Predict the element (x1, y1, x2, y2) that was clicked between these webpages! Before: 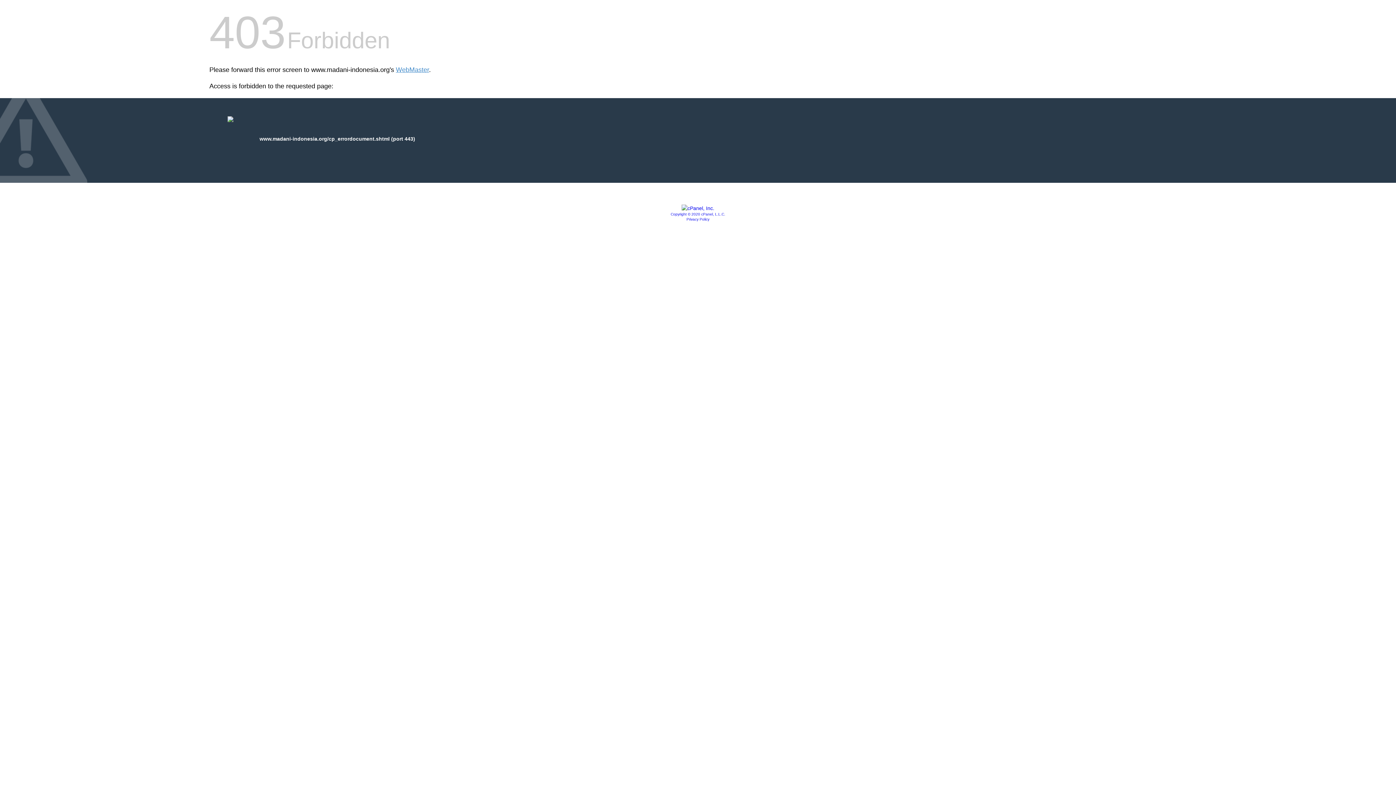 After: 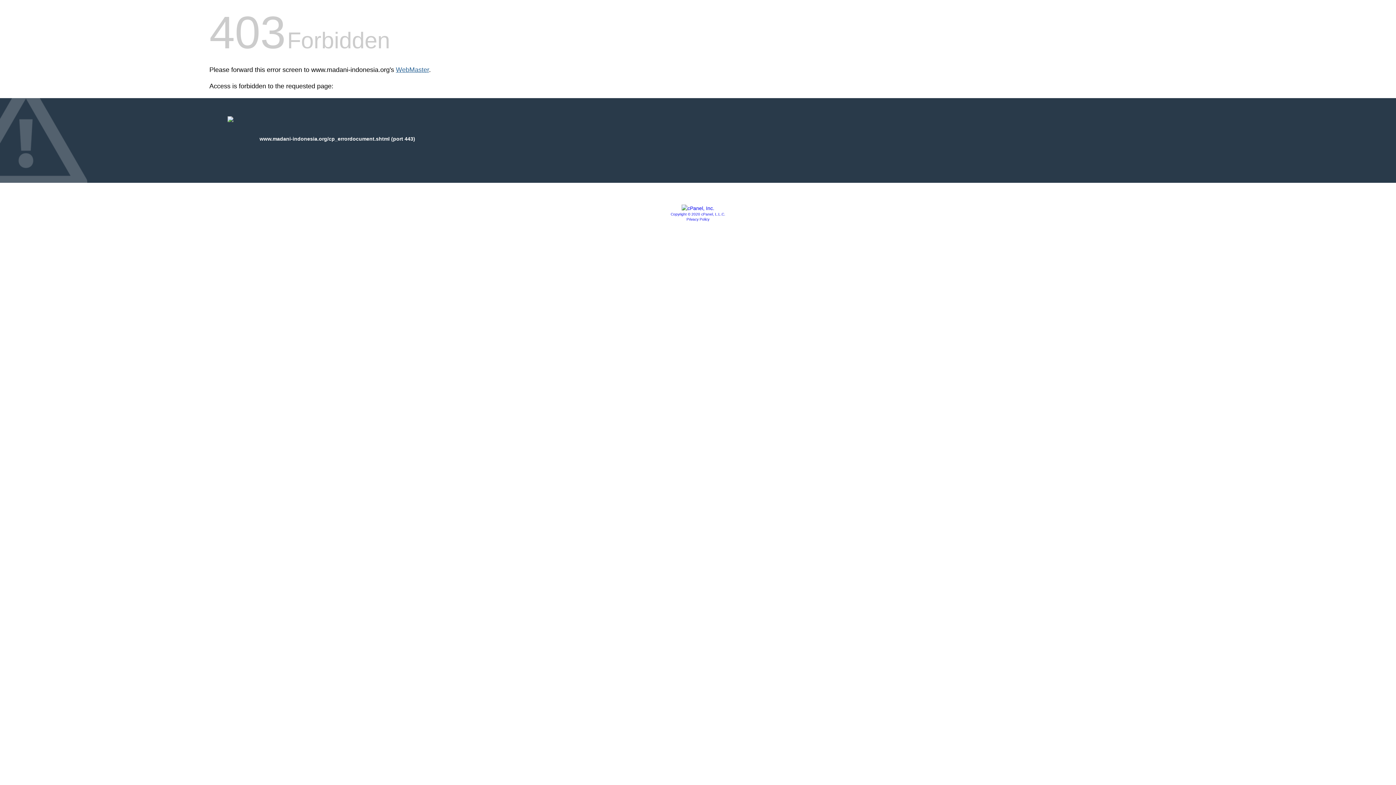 Action: label: WebMaster bbox: (396, 66, 429, 73)